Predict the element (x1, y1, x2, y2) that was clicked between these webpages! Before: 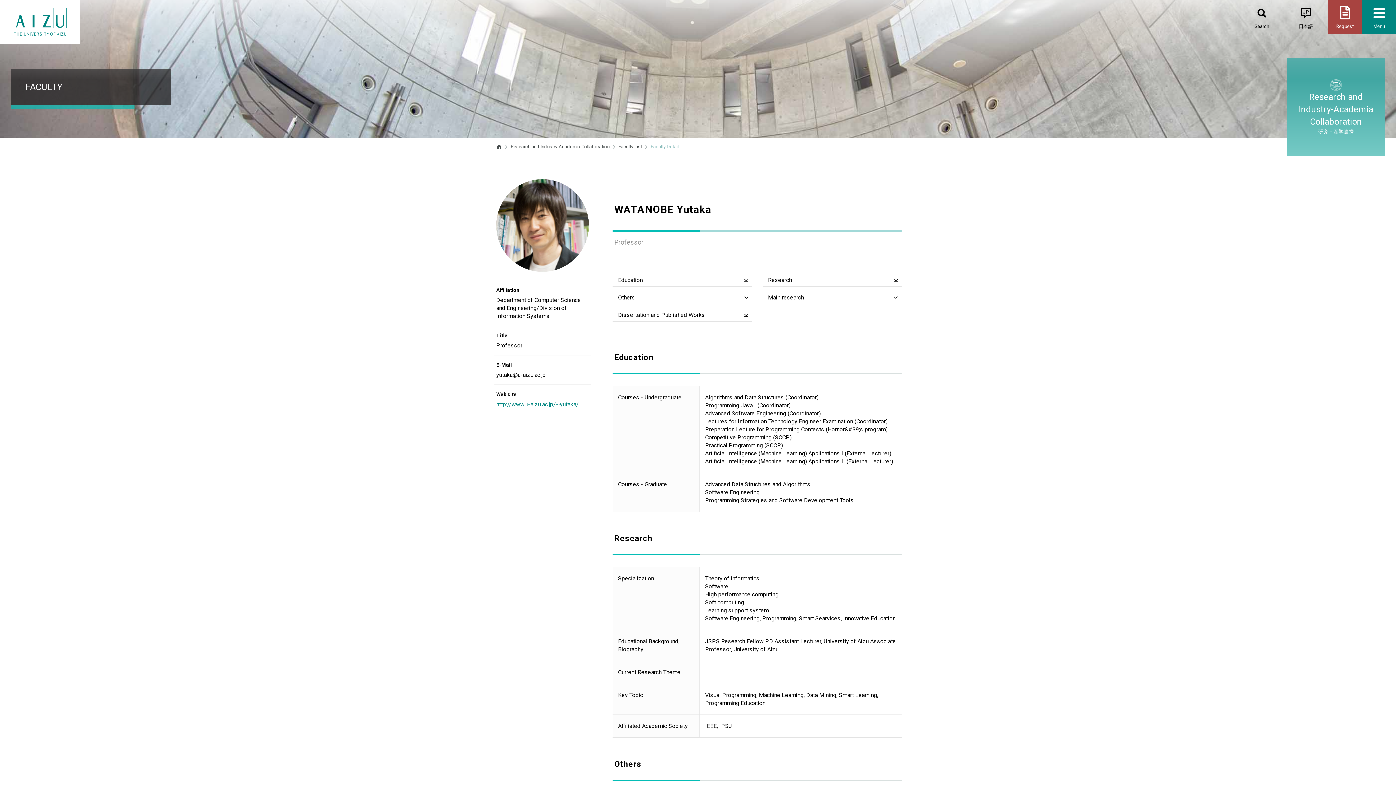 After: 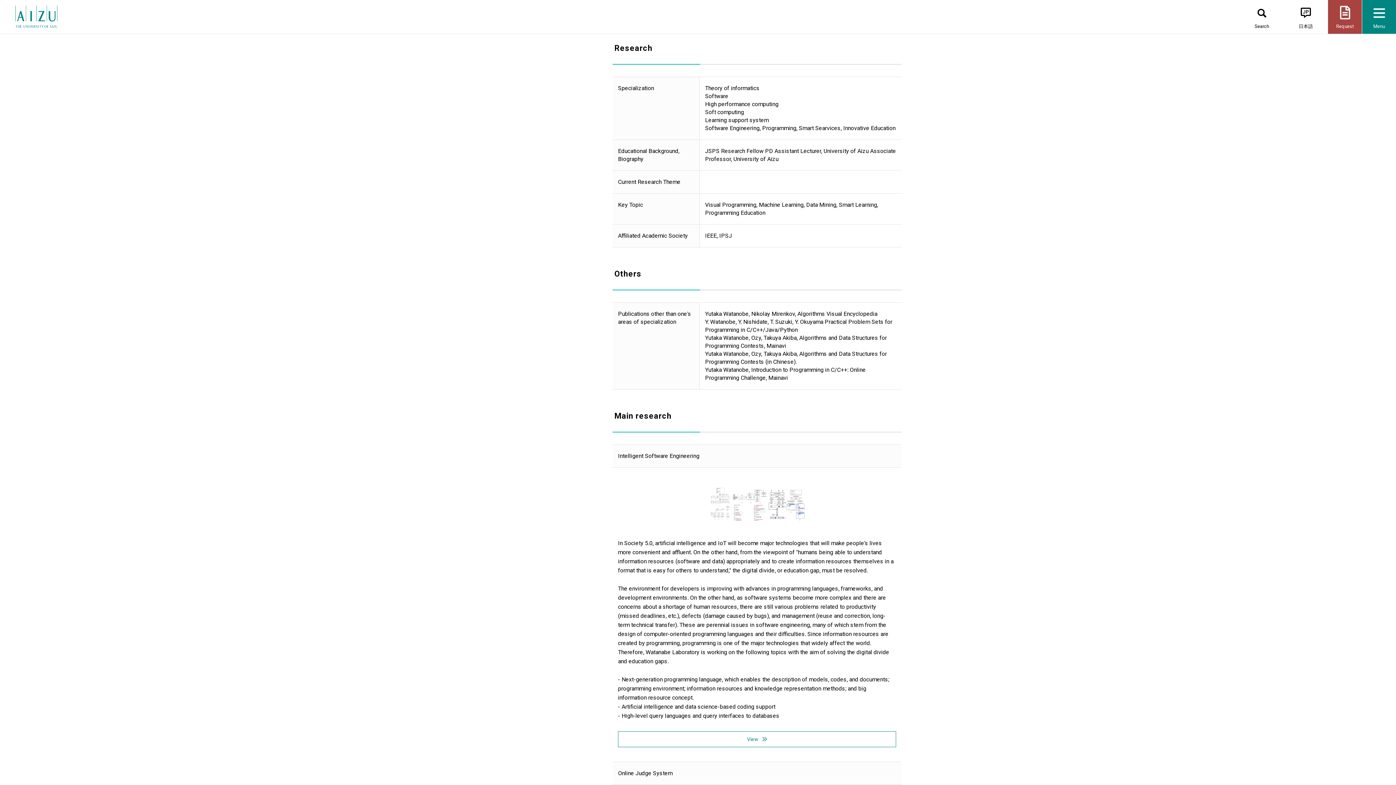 Action: bbox: (762, 274, 901, 287) label: Research